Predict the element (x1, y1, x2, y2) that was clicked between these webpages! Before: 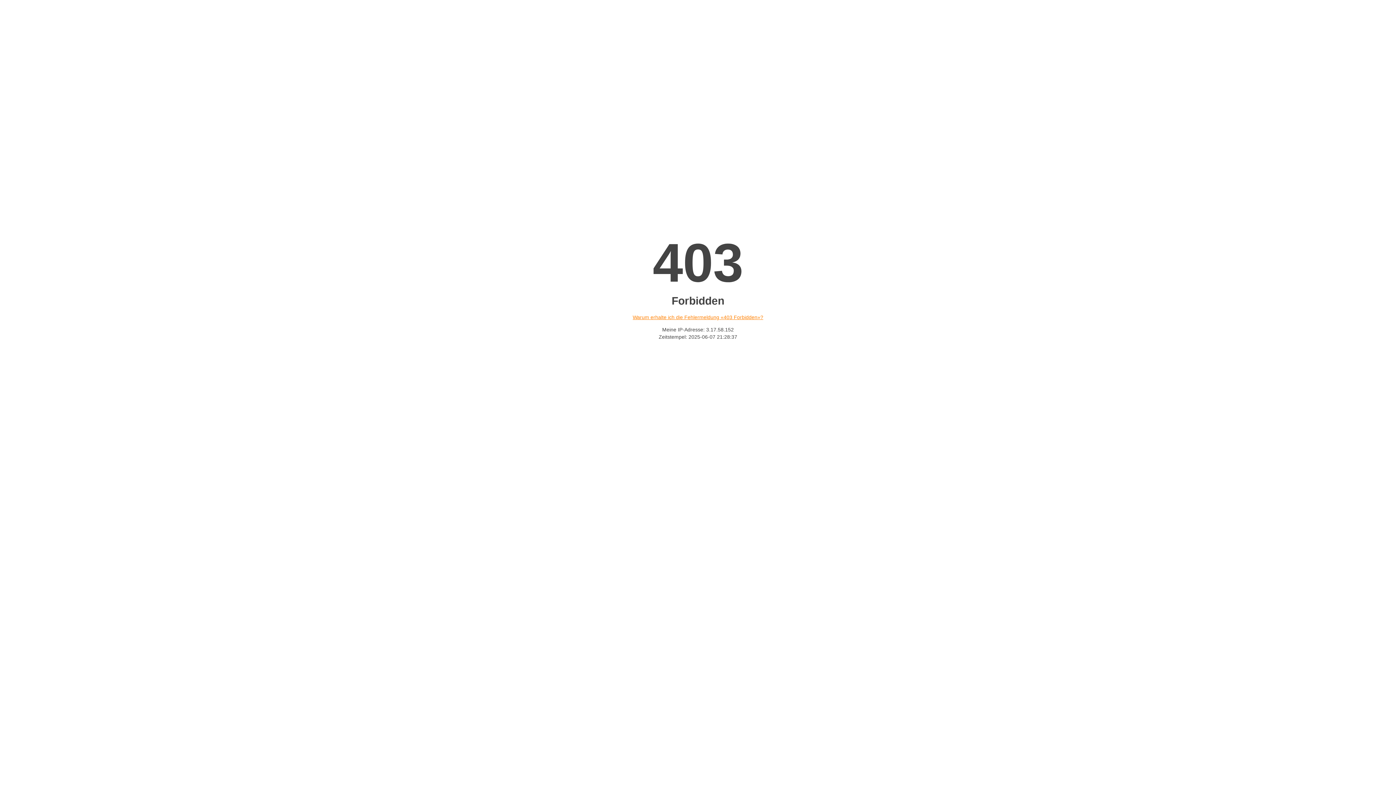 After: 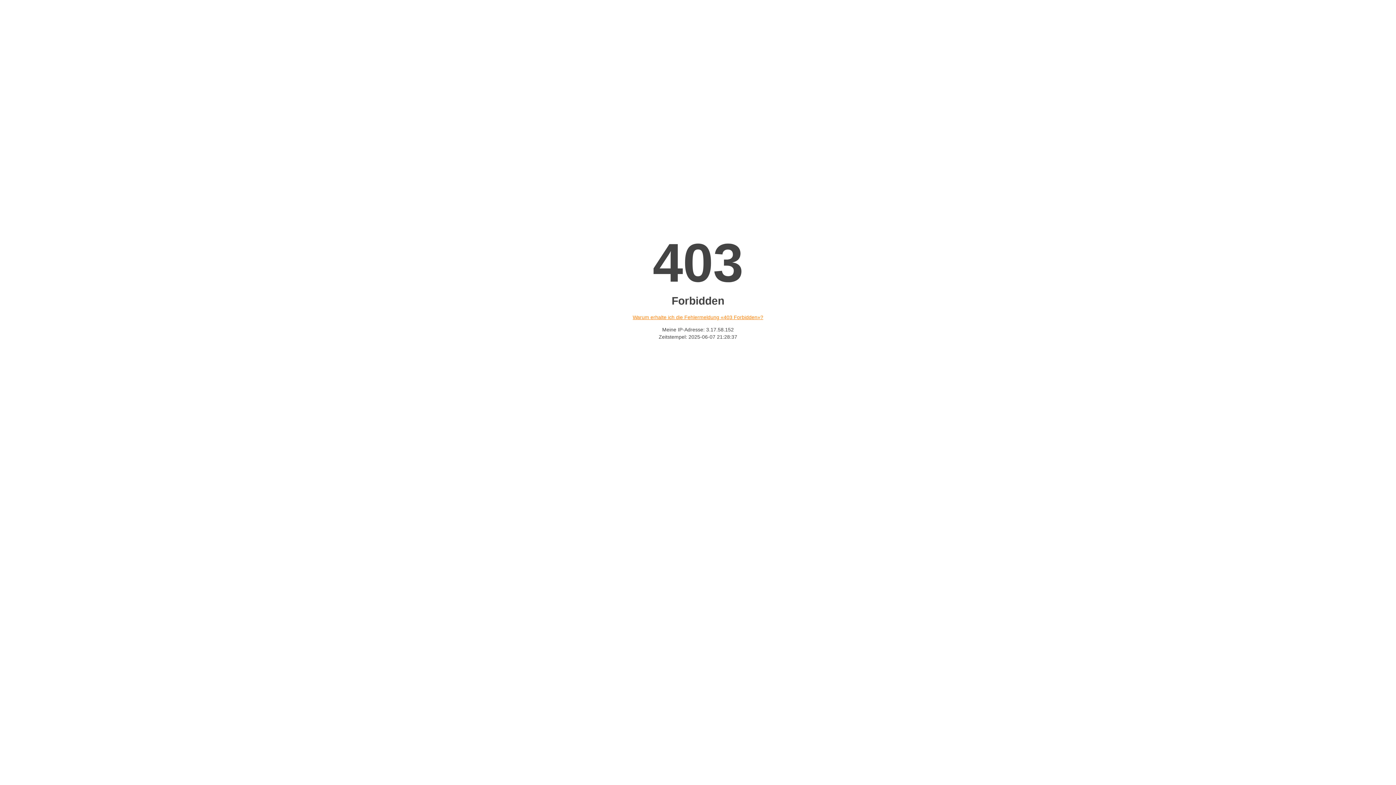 Action: label: Warum erhalte ich die Fehlermeldung «403 Forbidden»? bbox: (632, 314, 763, 320)